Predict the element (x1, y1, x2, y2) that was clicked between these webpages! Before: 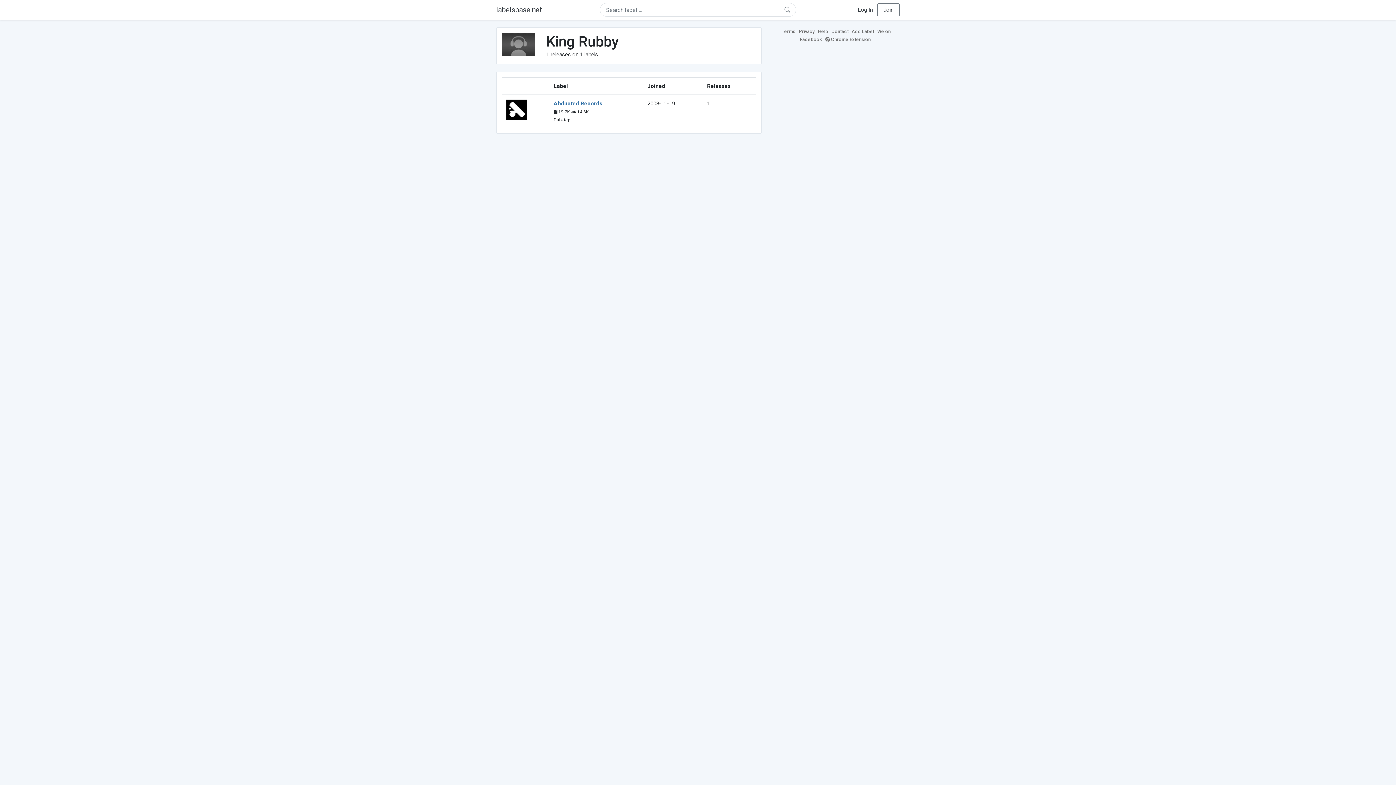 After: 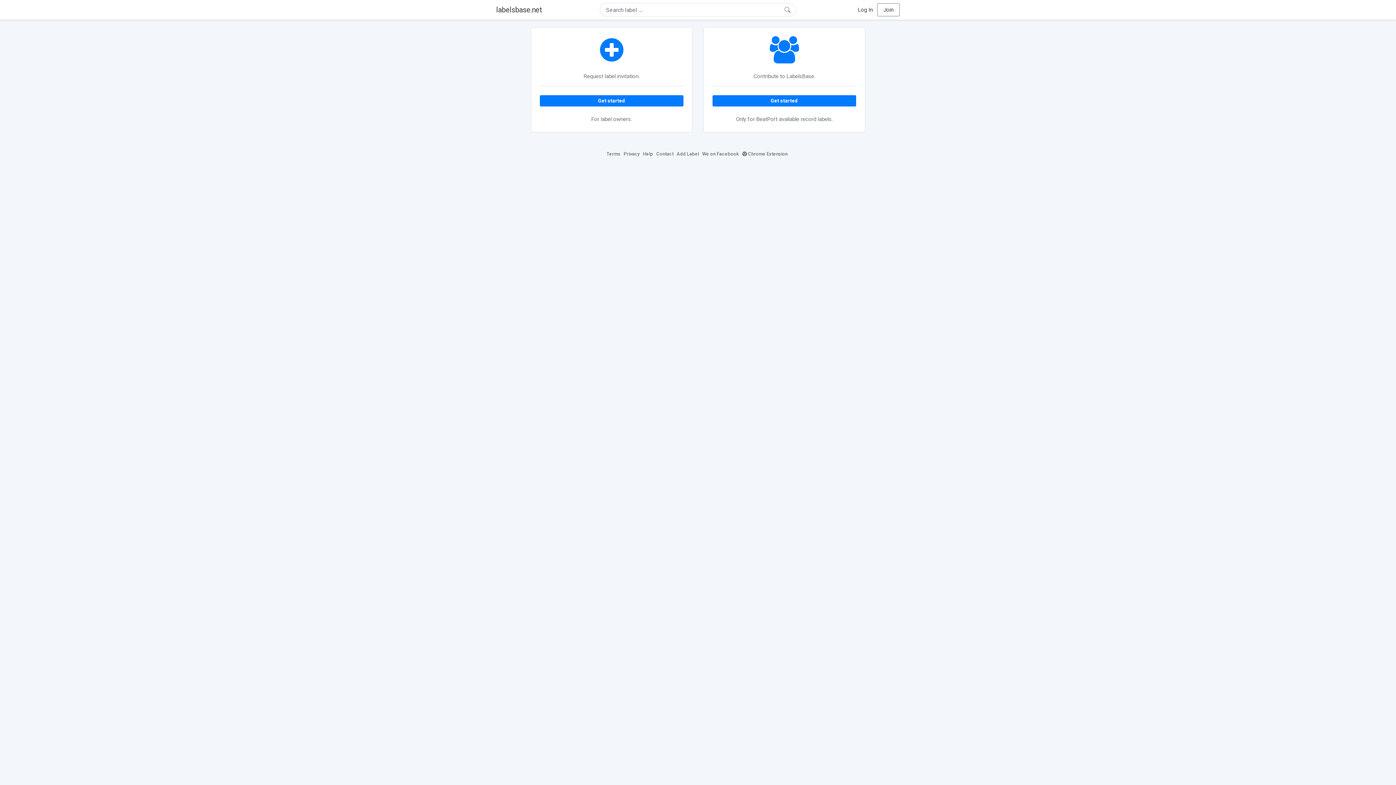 Action: label: Add Label bbox: (852, 28, 876, 34)